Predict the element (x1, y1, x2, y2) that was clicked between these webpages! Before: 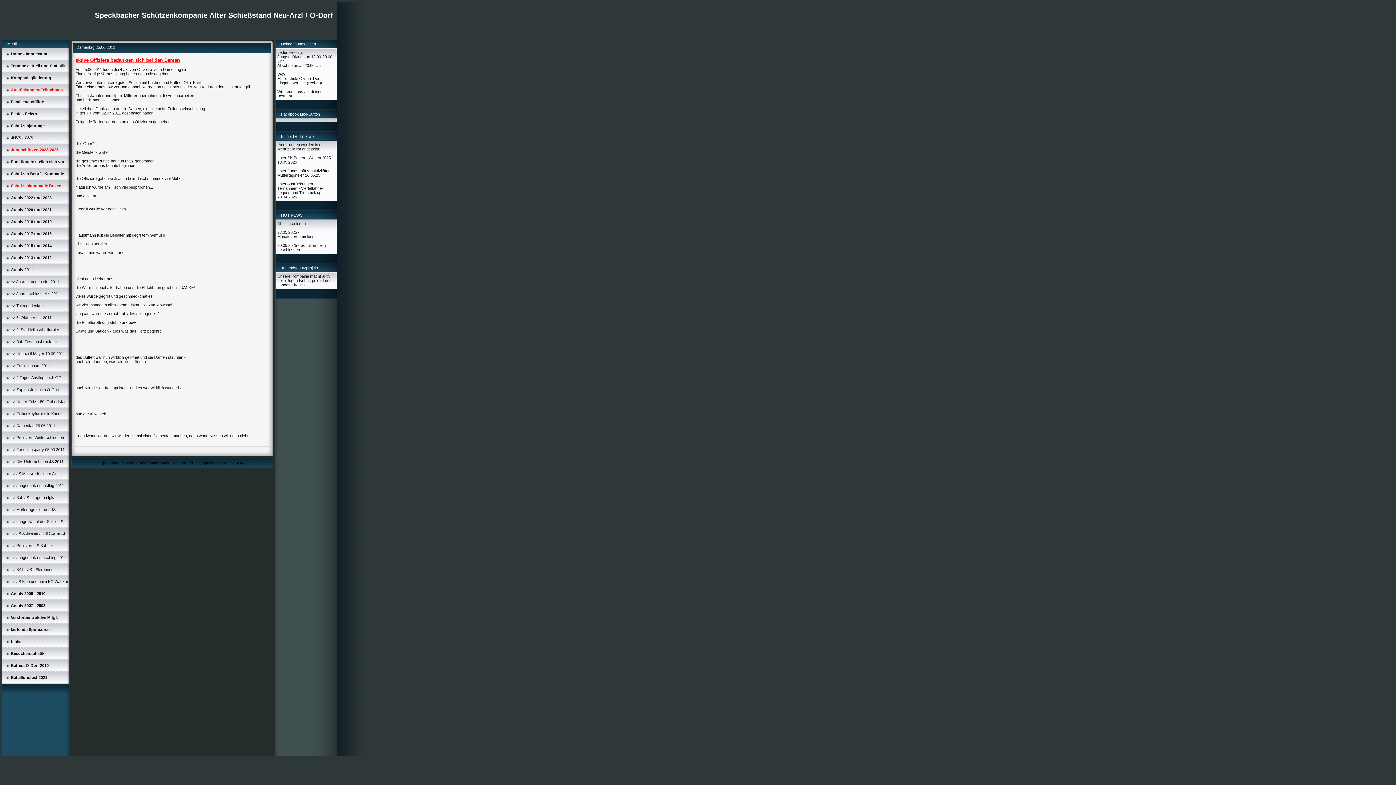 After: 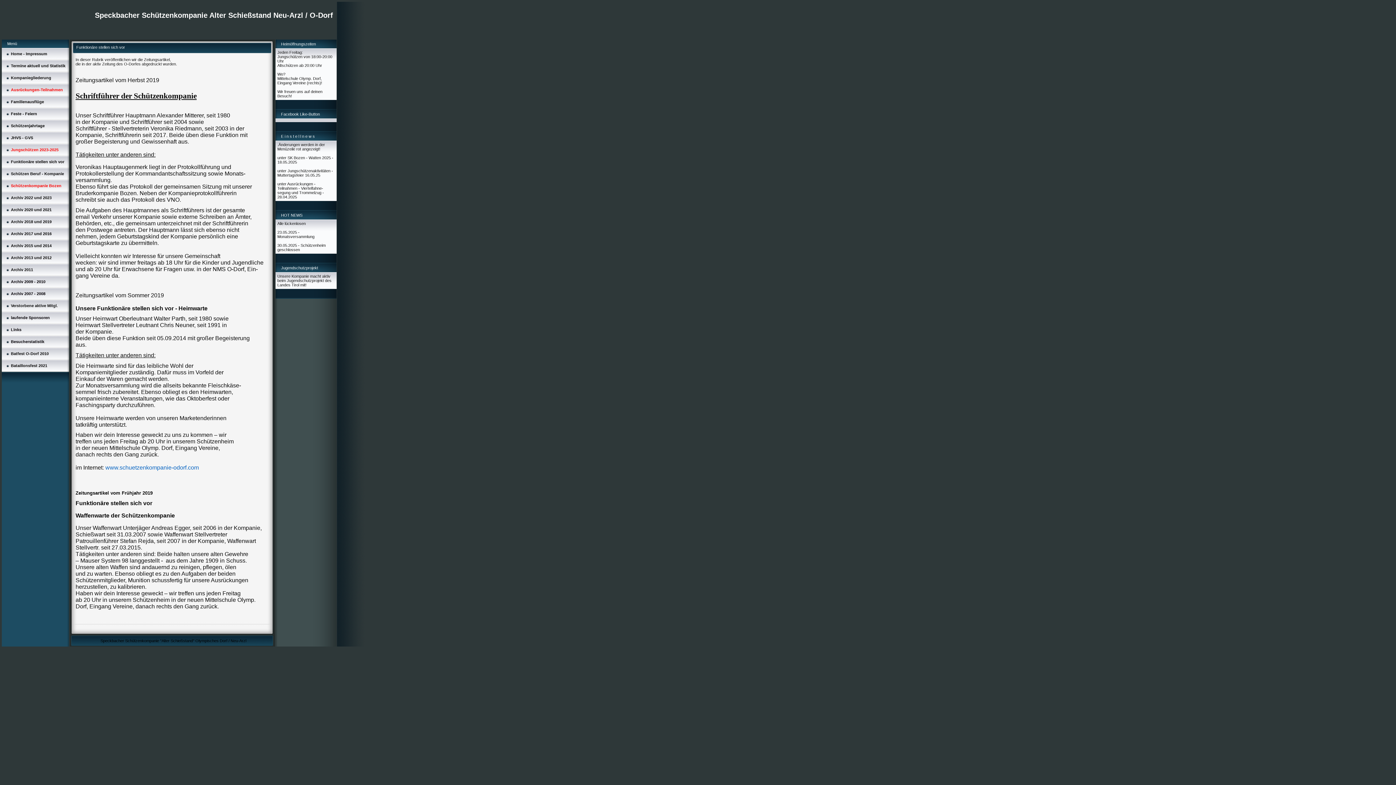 Action: bbox: (10, 159, 64, 164) label: Funktionäre stellen sich vor